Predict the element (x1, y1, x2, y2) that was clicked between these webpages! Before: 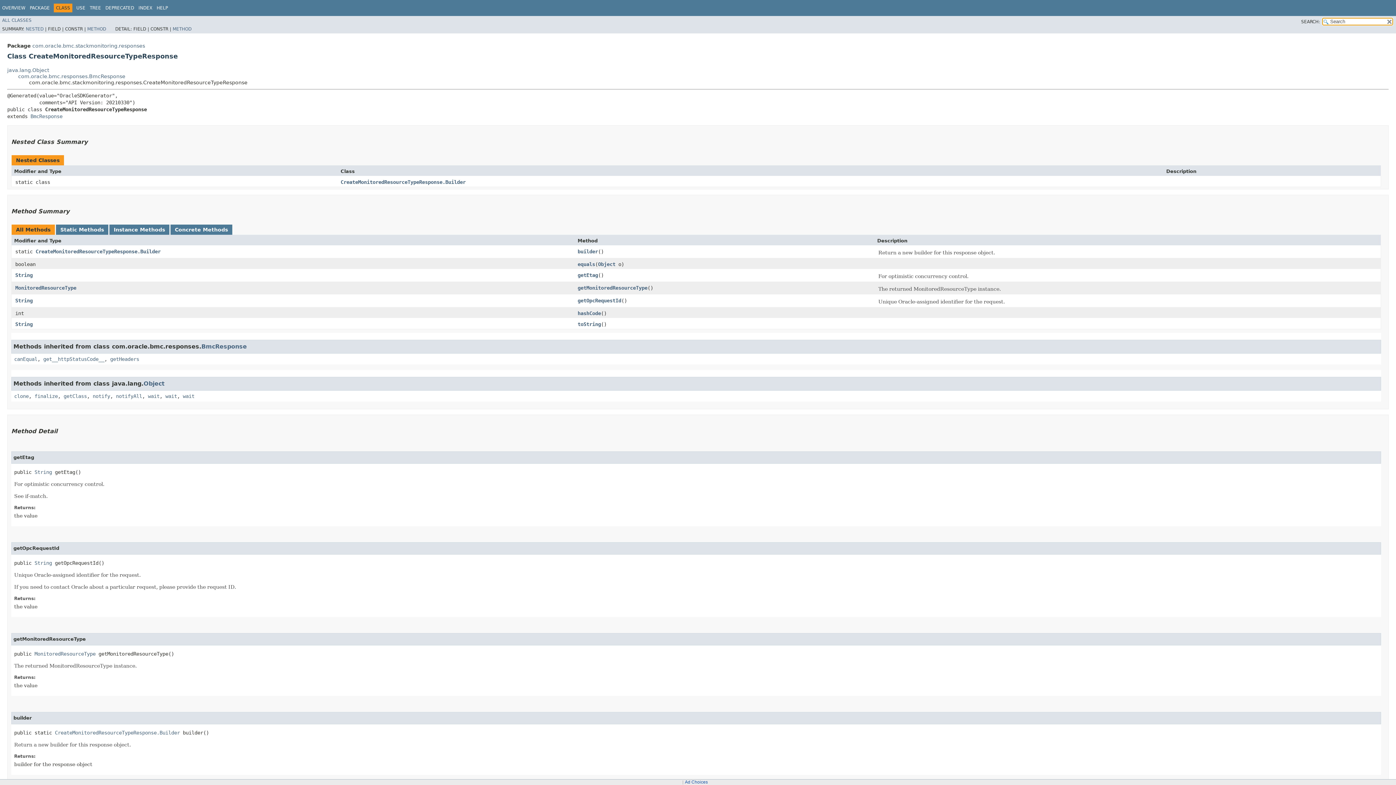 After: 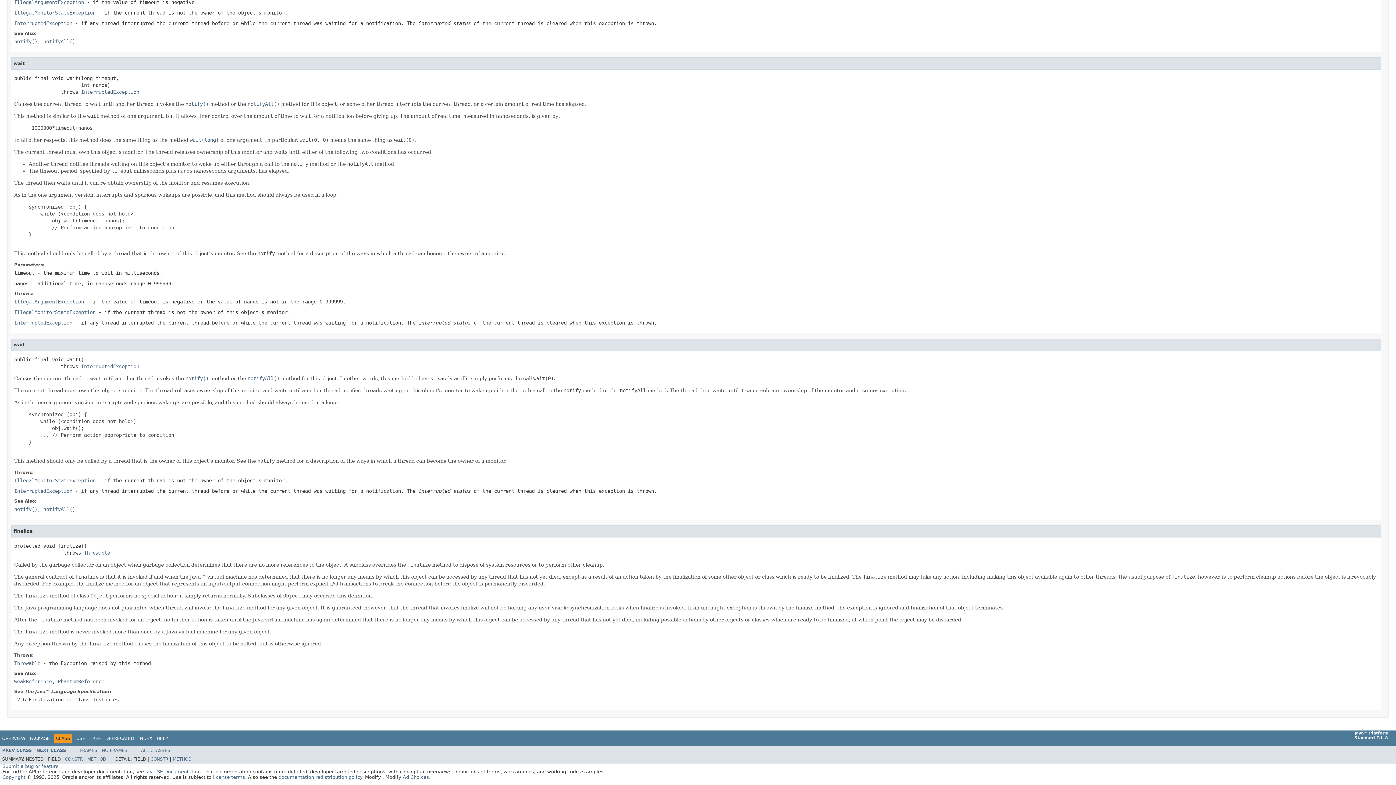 Action: bbox: (34, 393, 57, 399) label: finalize